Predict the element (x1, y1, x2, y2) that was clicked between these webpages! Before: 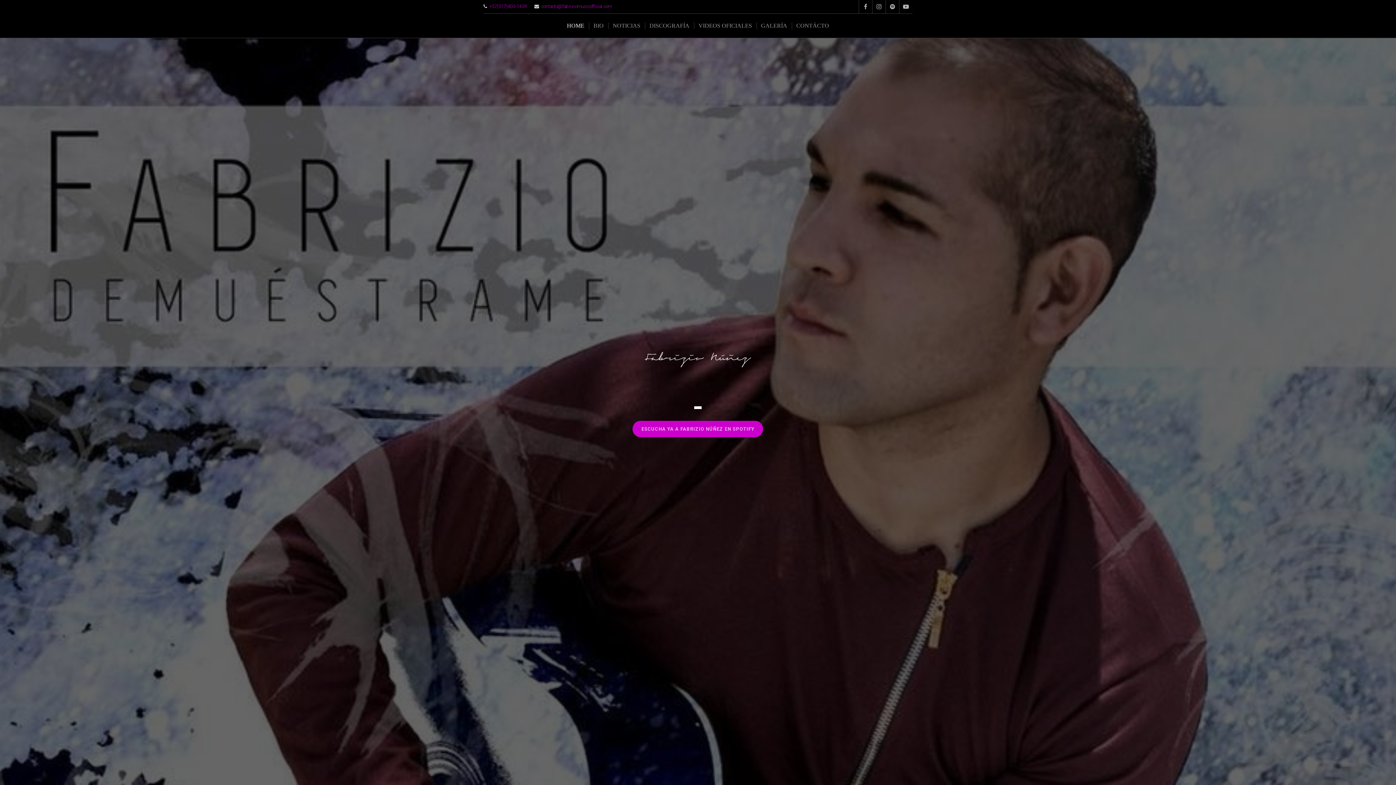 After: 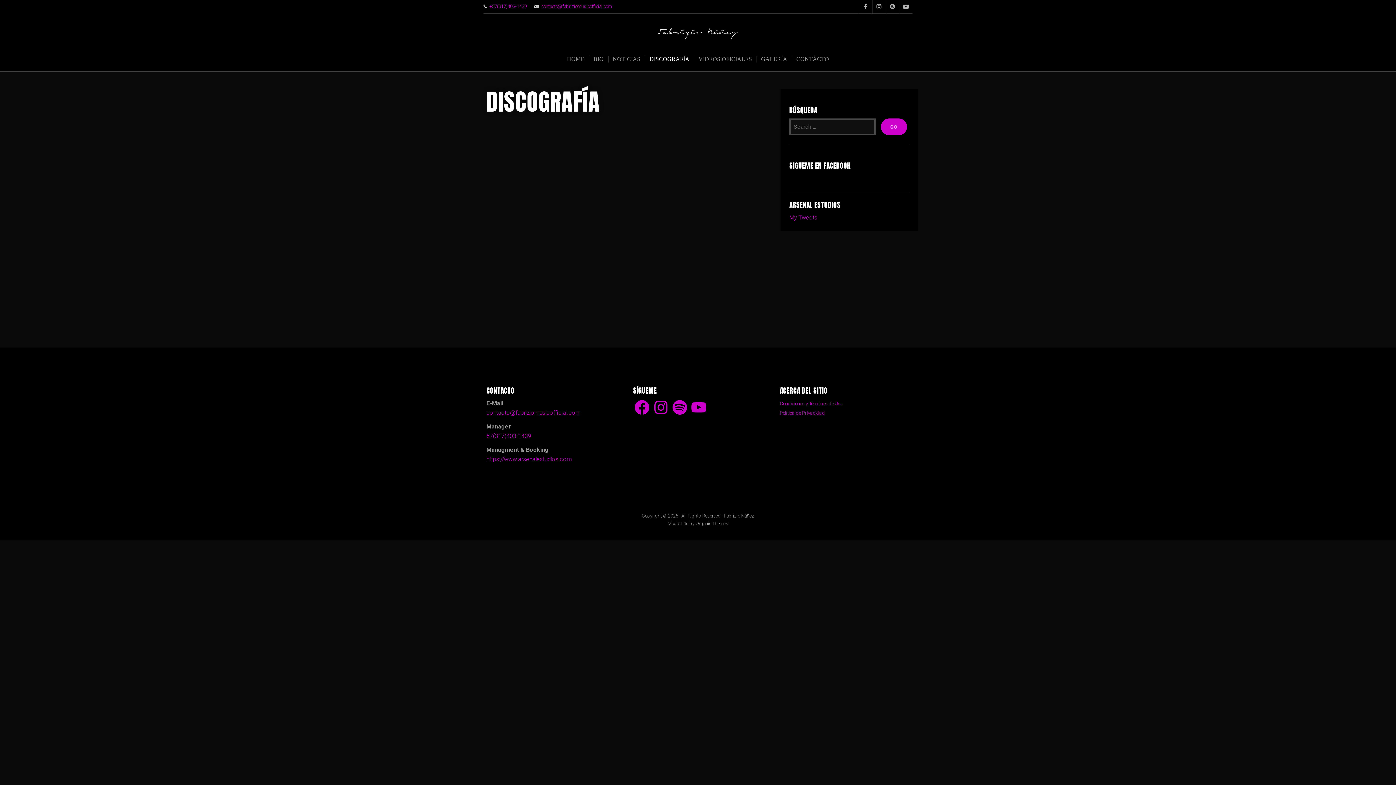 Action: label: DISCOGRAFÍA bbox: (644, 22, 694, 29)